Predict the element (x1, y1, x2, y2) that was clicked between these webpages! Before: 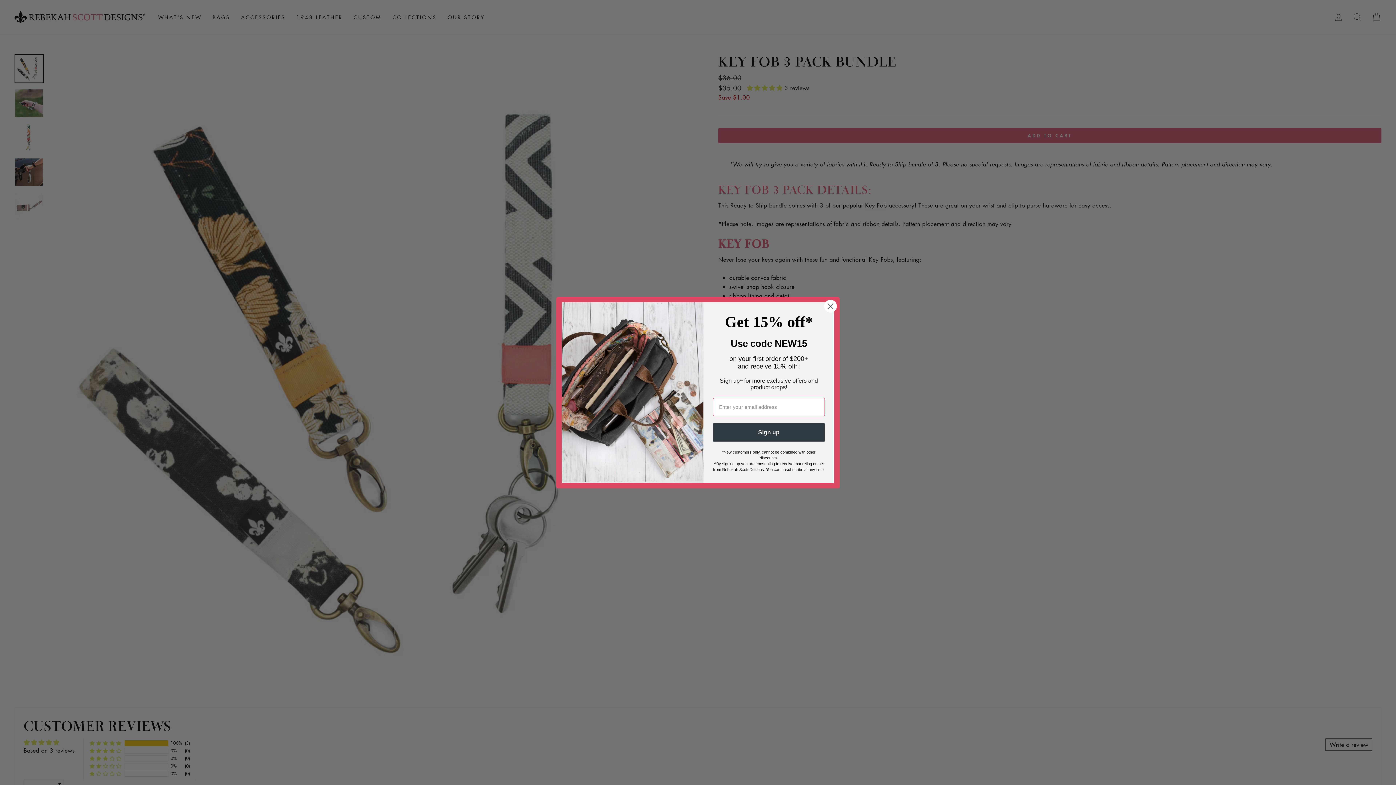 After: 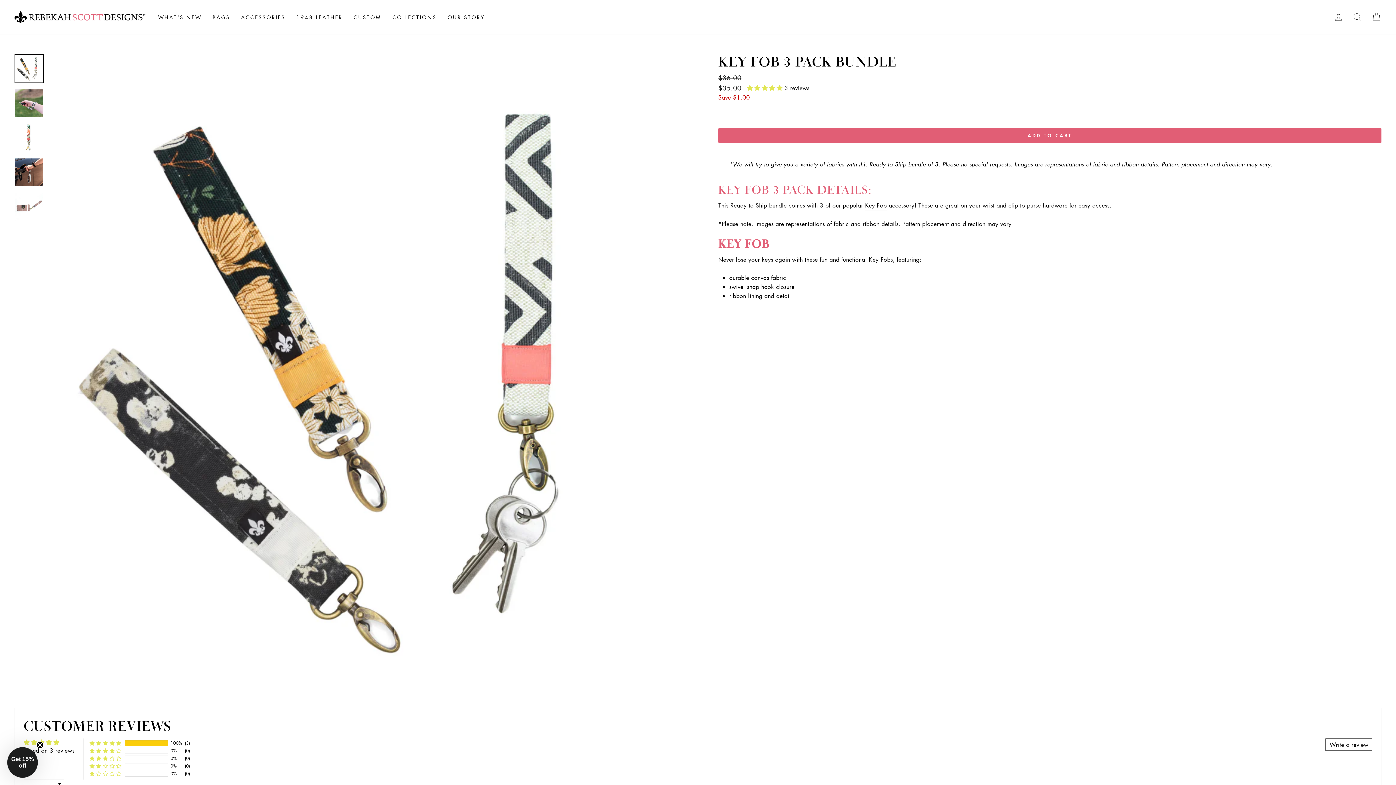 Action: label: Close dialog bbox: (824, 299, 837, 312)